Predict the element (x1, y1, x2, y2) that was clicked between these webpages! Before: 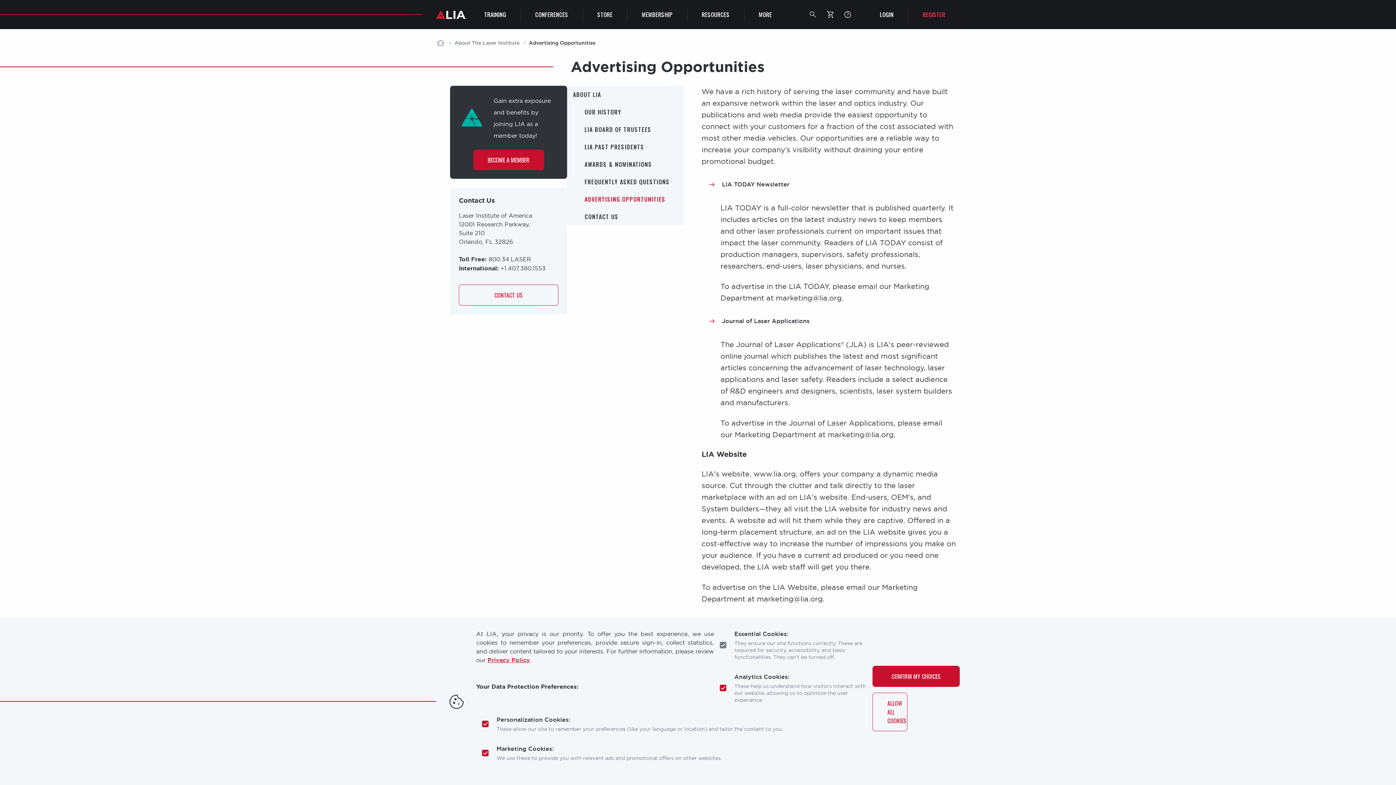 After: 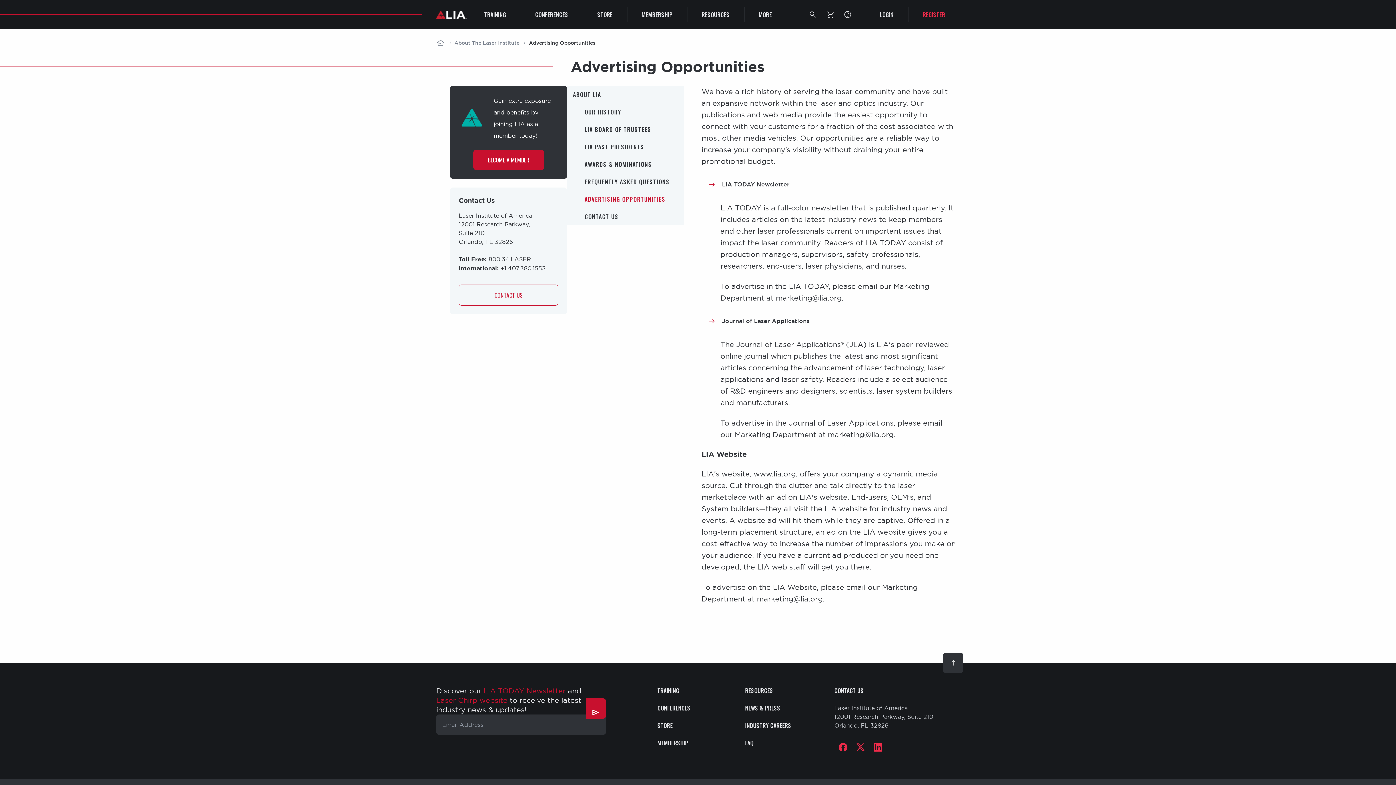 Action: bbox: (872, 693, 907, 731) label: ALLOW ALL COOKIES